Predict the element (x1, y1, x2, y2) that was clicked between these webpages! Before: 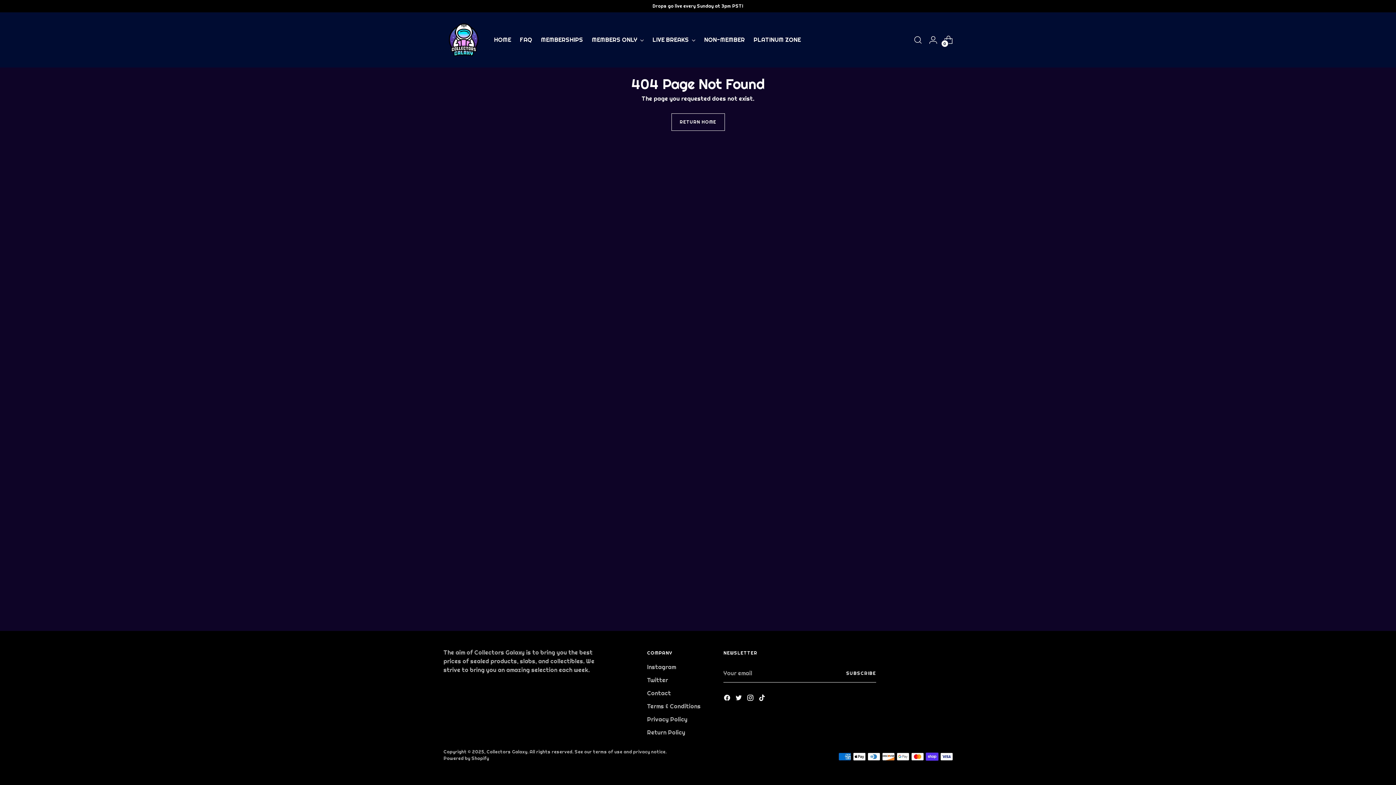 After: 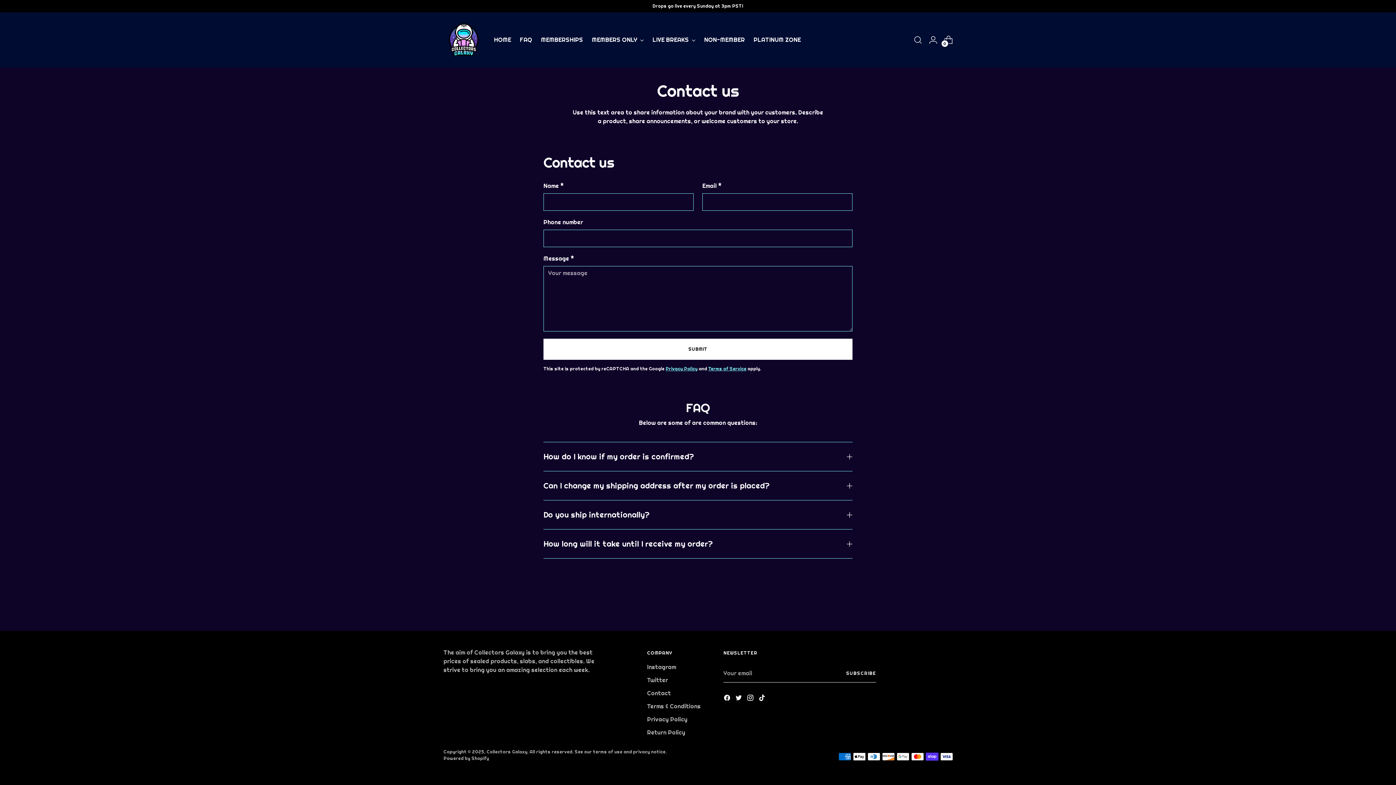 Action: label: Contact bbox: (647, 689, 671, 697)